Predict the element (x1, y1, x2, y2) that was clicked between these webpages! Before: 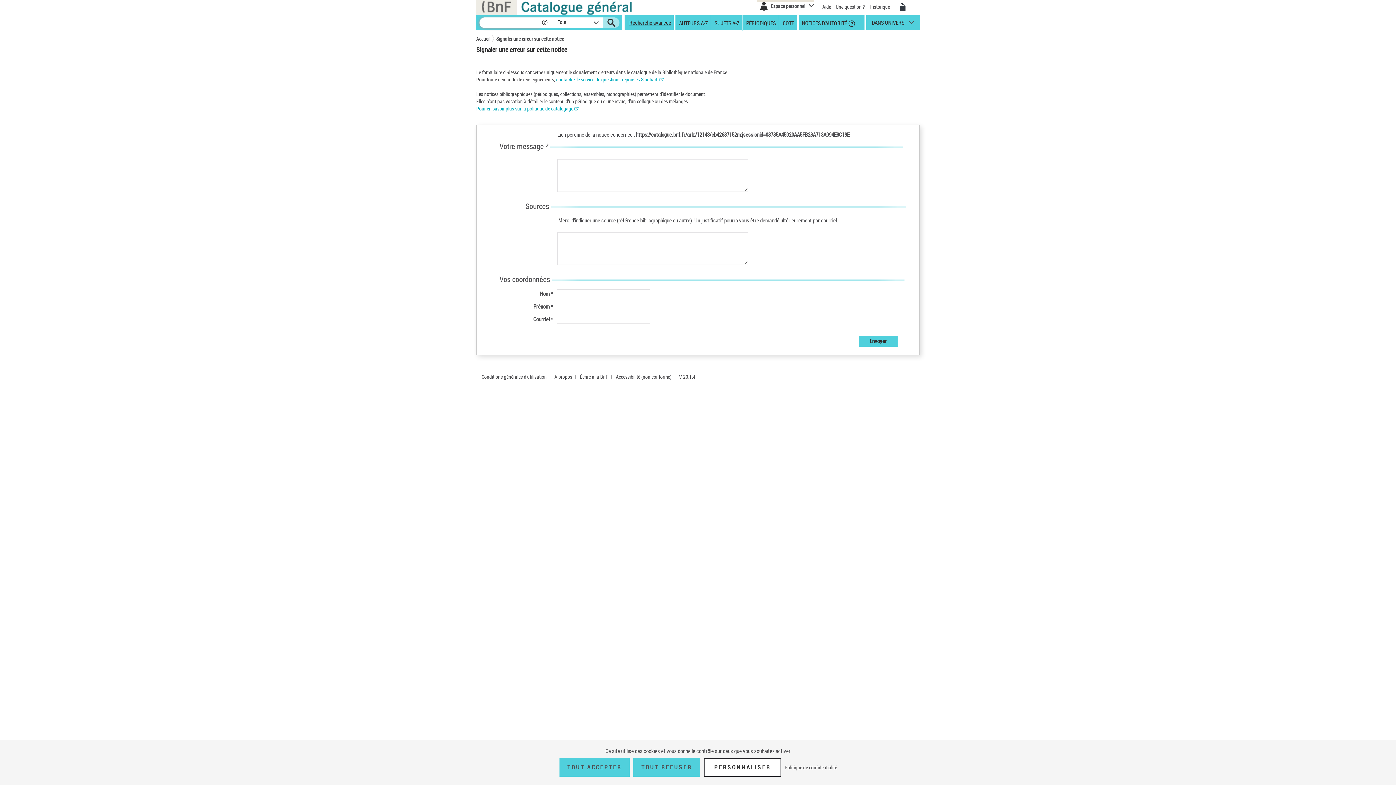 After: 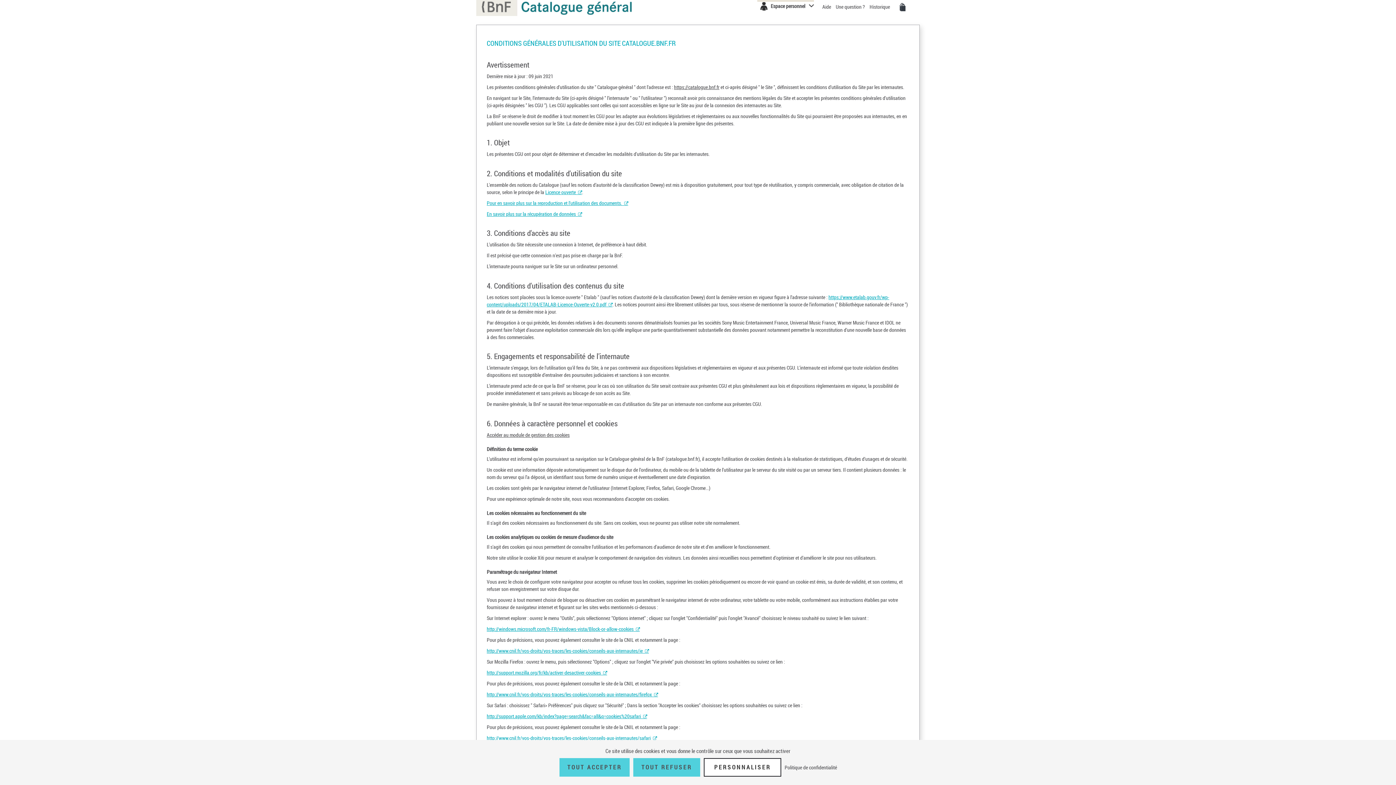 Action: bbox: (782, 764, 839, 771) label: Politique de confidentialité